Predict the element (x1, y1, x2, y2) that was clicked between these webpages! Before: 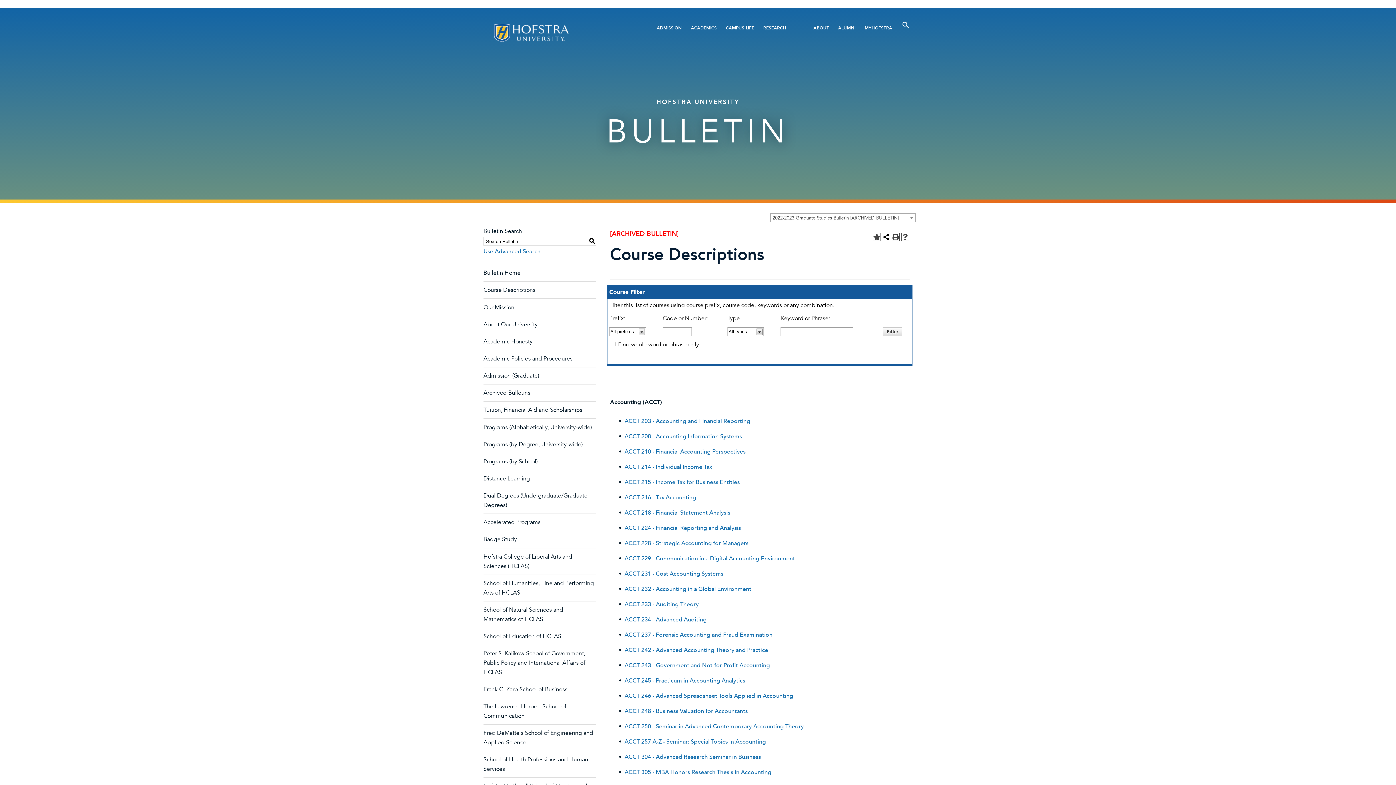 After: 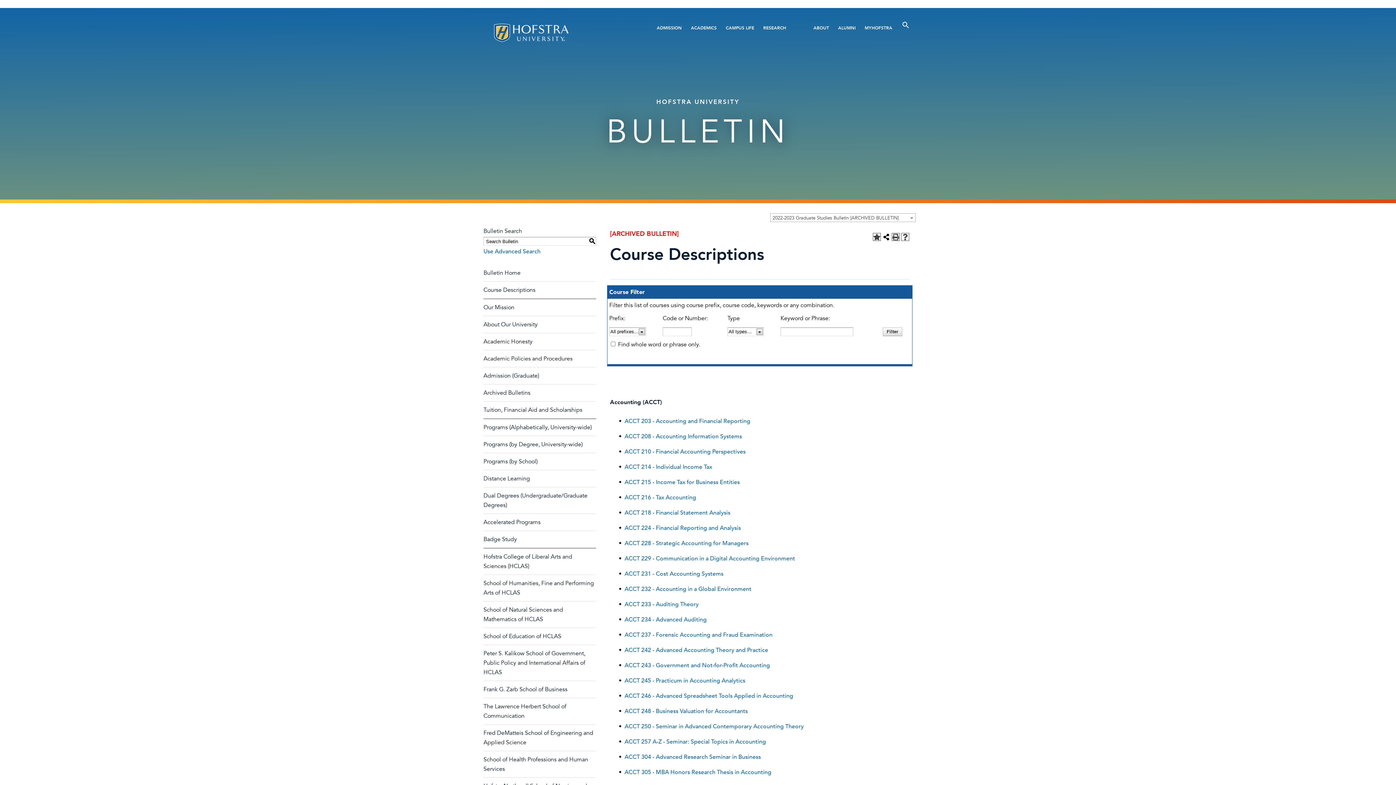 Action: label: Course Descriptions bbox: (483, 286, 535, 294)